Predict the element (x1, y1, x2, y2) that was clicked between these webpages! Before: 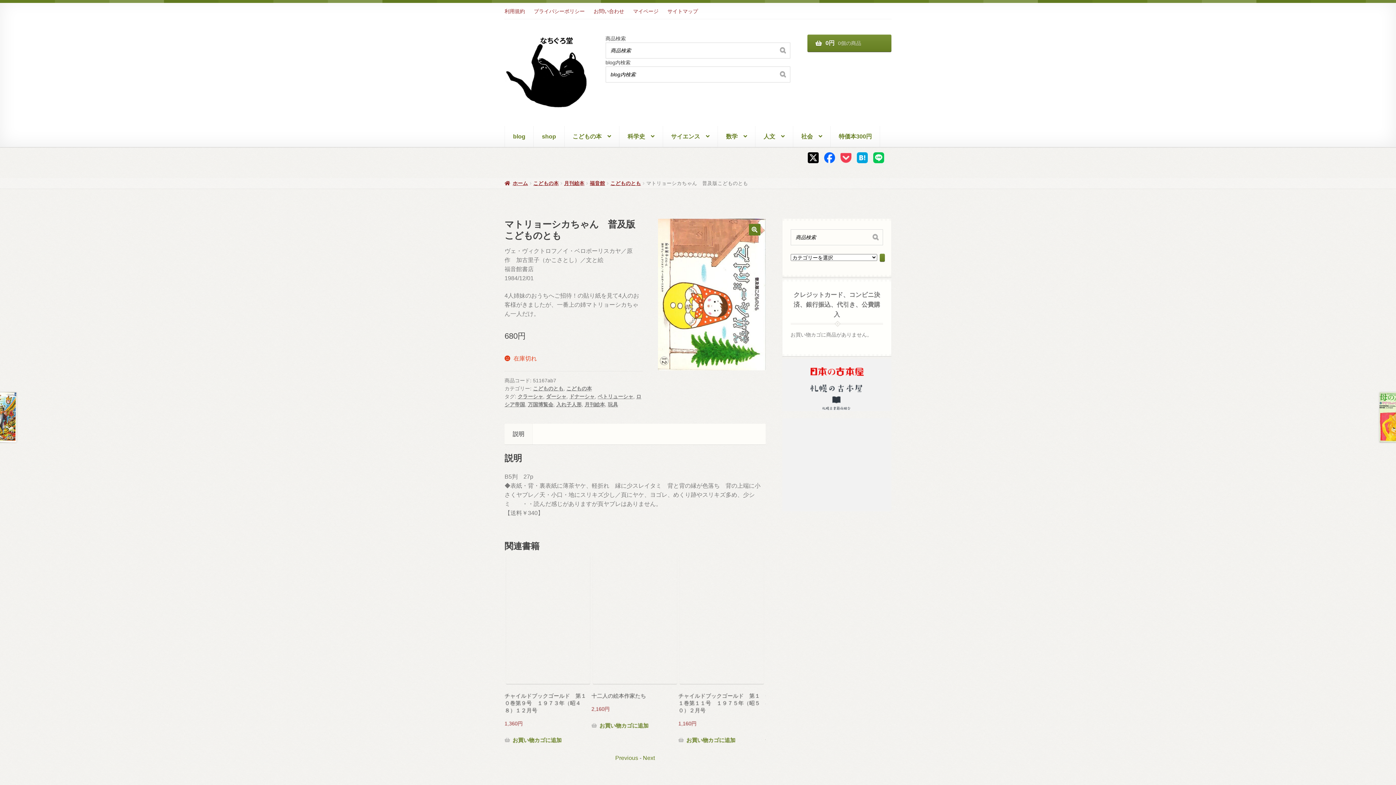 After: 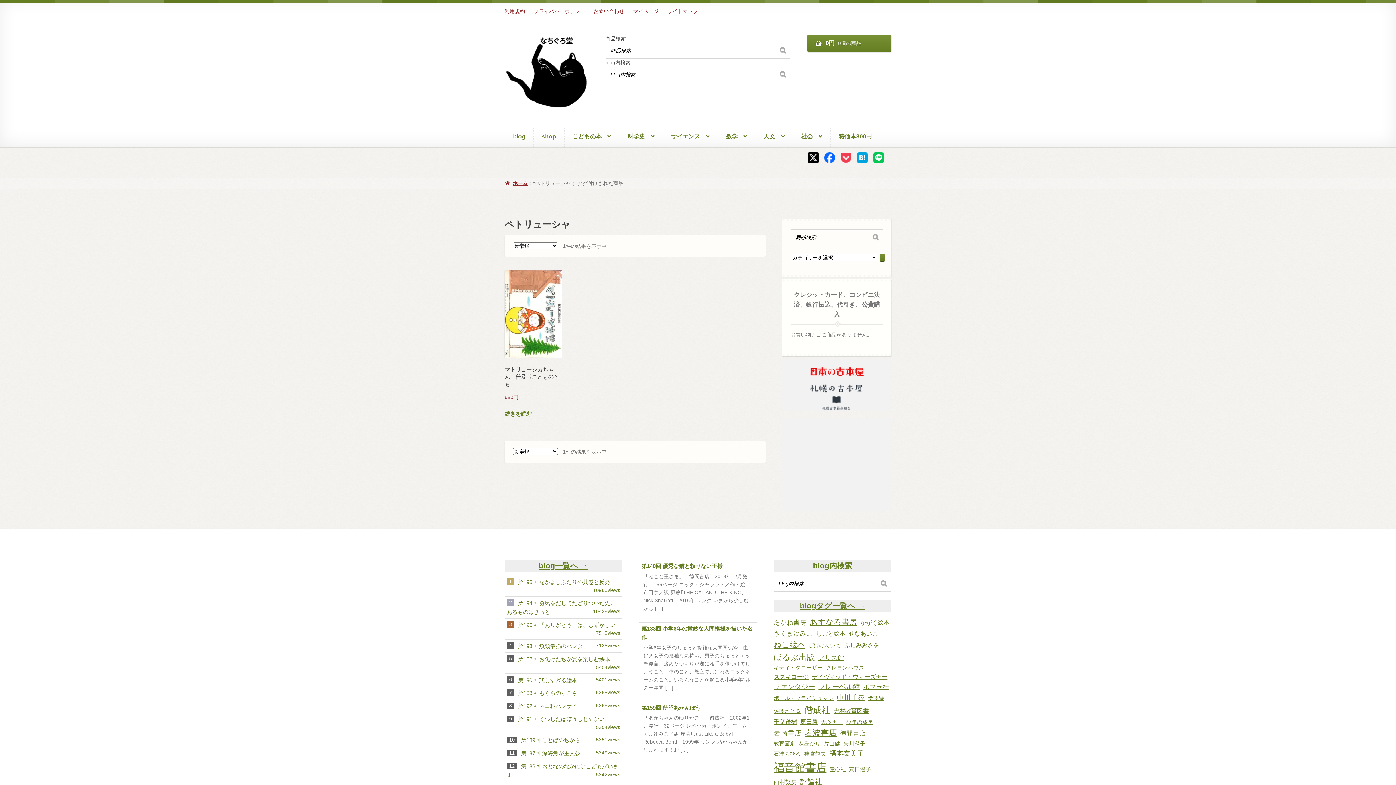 Action: label: ペトリューシャ bbox: (597, 393, 633, 399)